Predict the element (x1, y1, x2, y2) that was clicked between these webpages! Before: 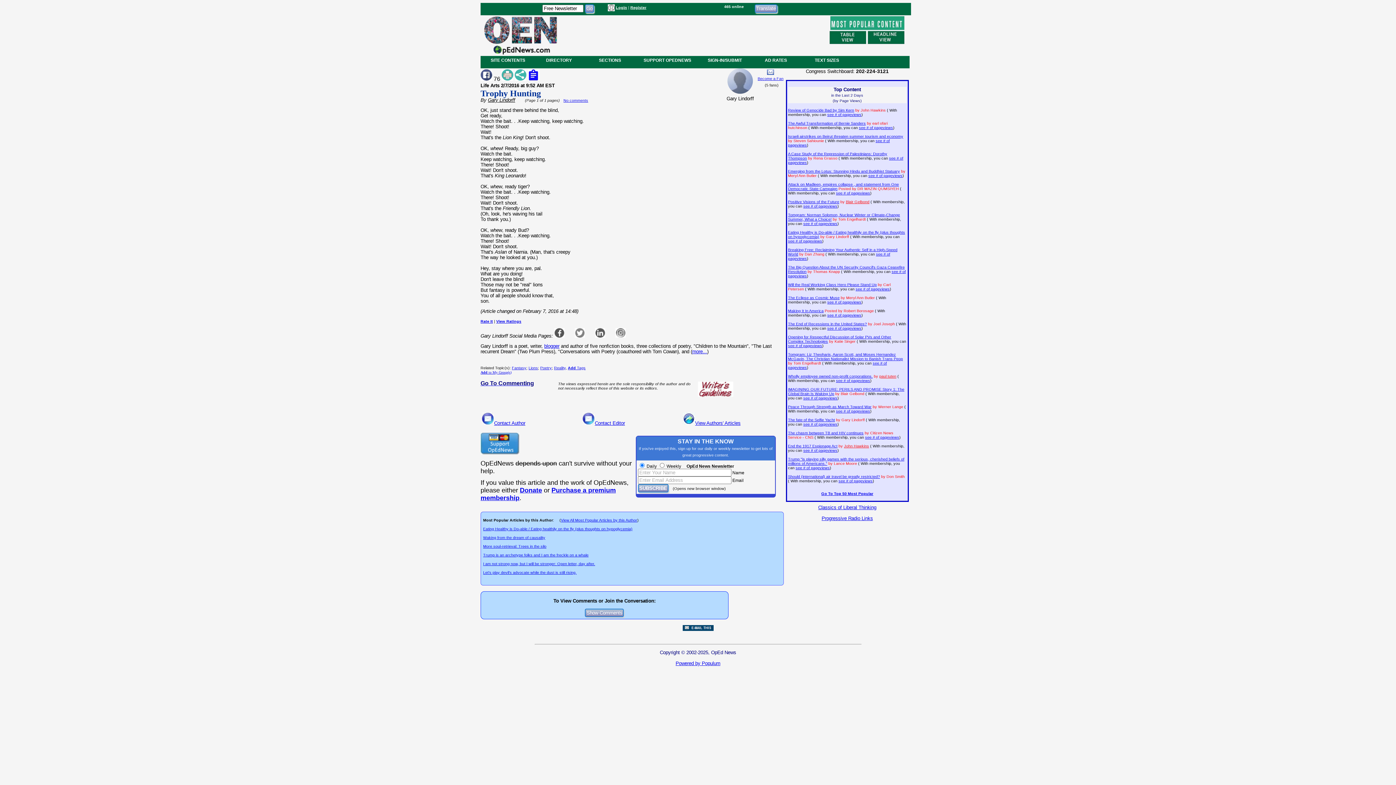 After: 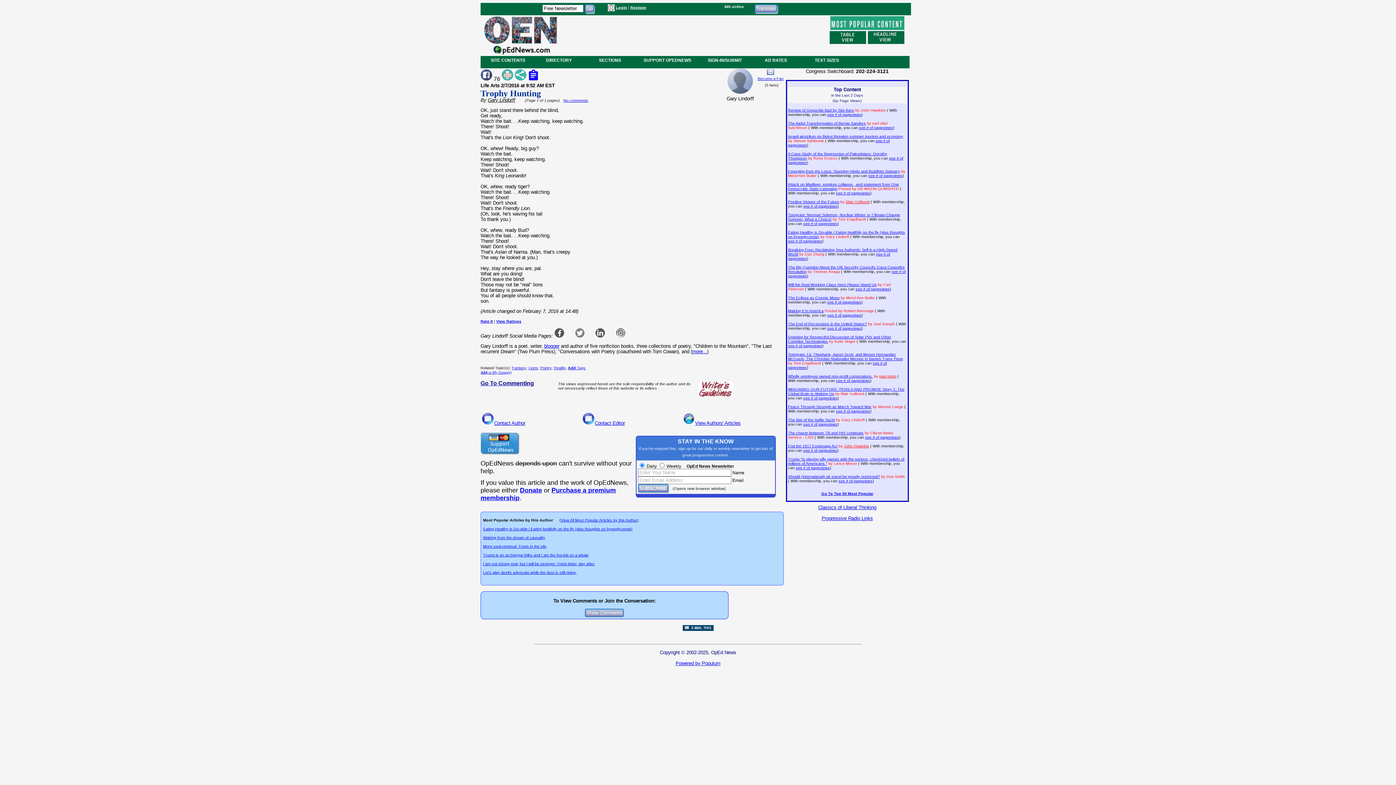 Action: bbox: (514, 75, 526, 81)